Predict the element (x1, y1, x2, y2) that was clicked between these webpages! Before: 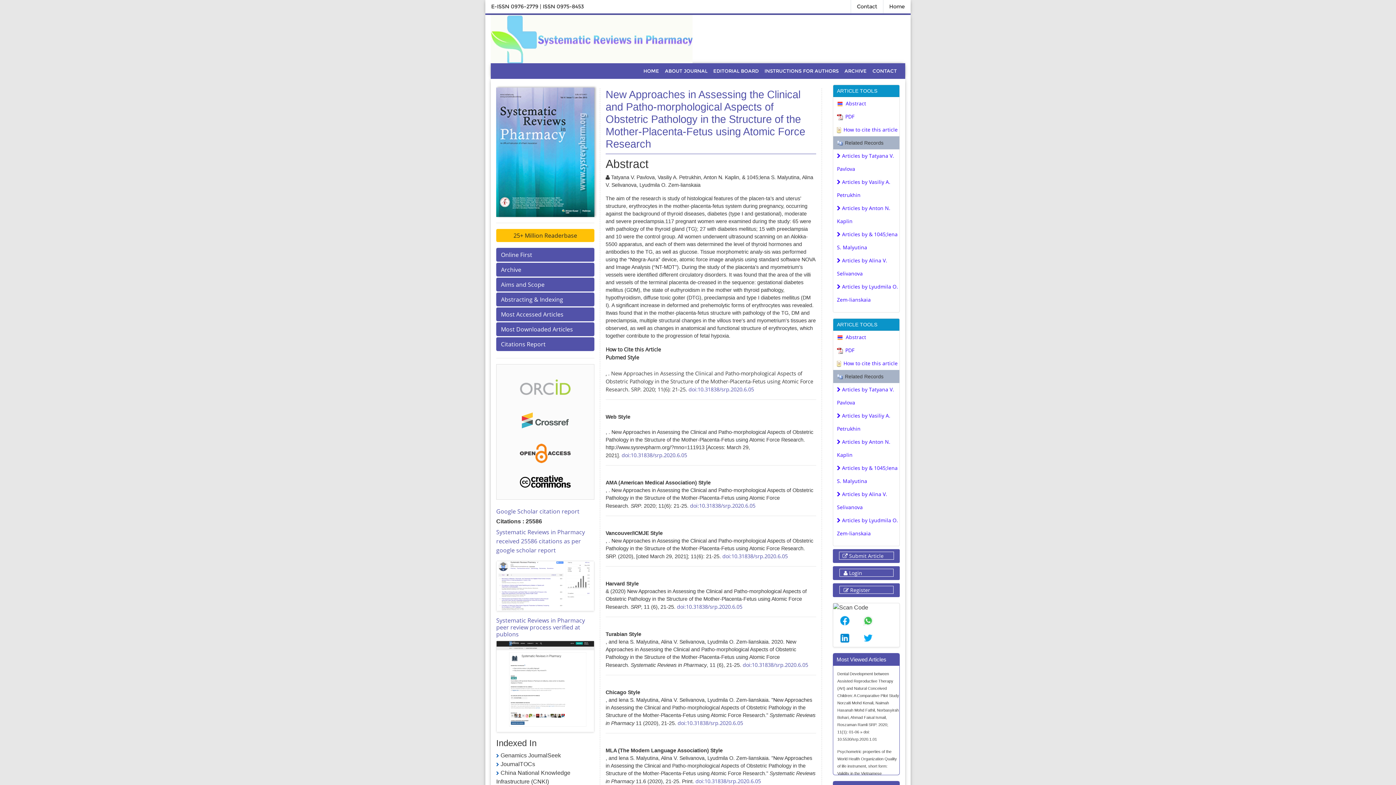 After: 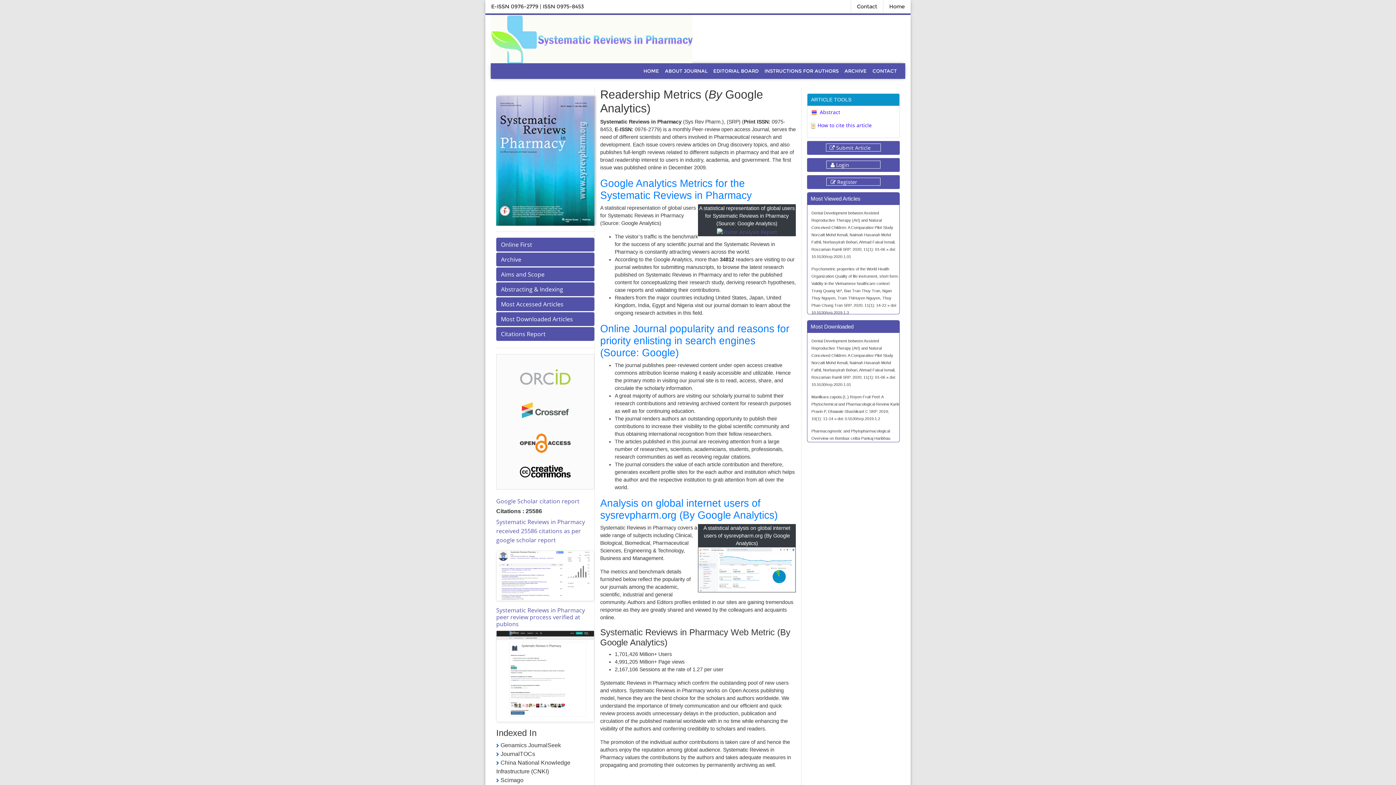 Action: bbox: (496, 229, 594, 242) label: 25+ Million Readerbase